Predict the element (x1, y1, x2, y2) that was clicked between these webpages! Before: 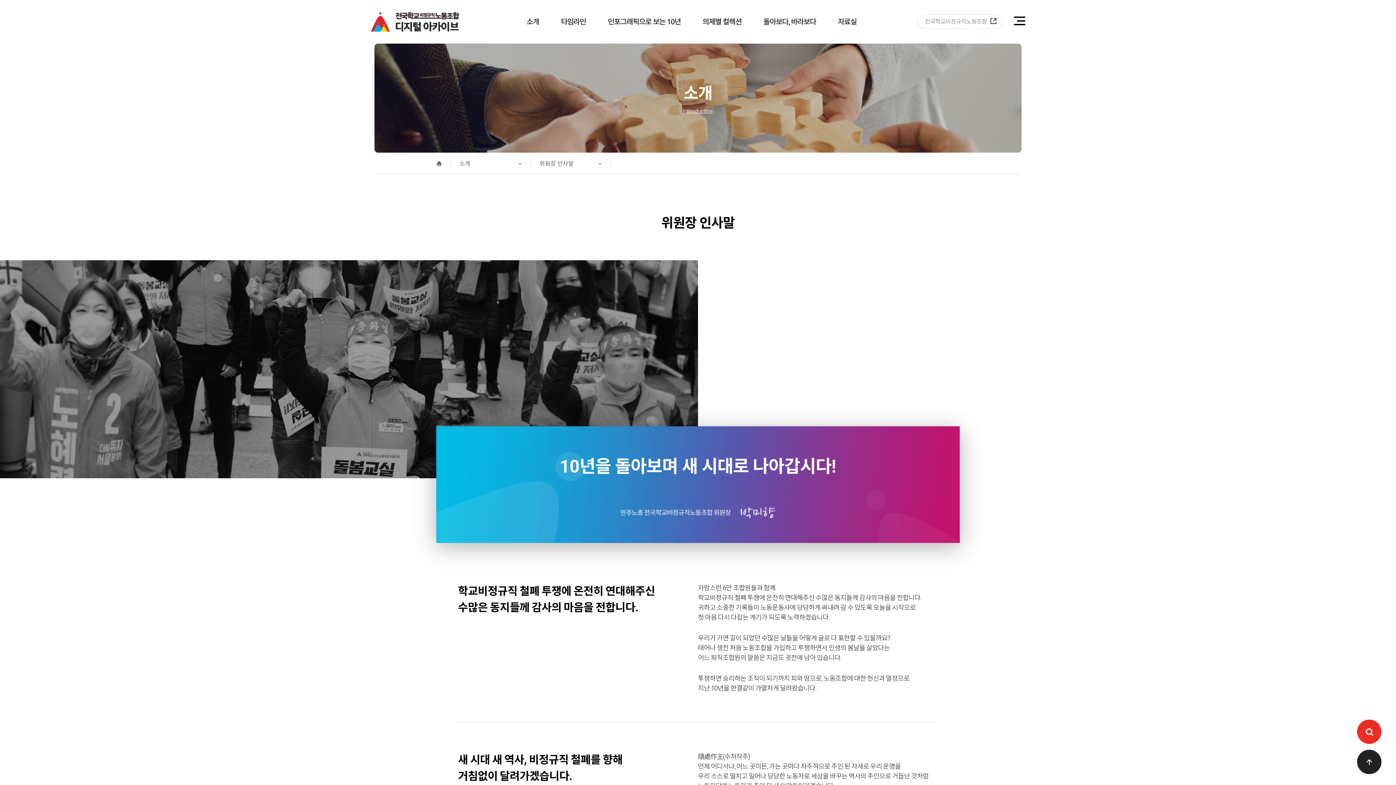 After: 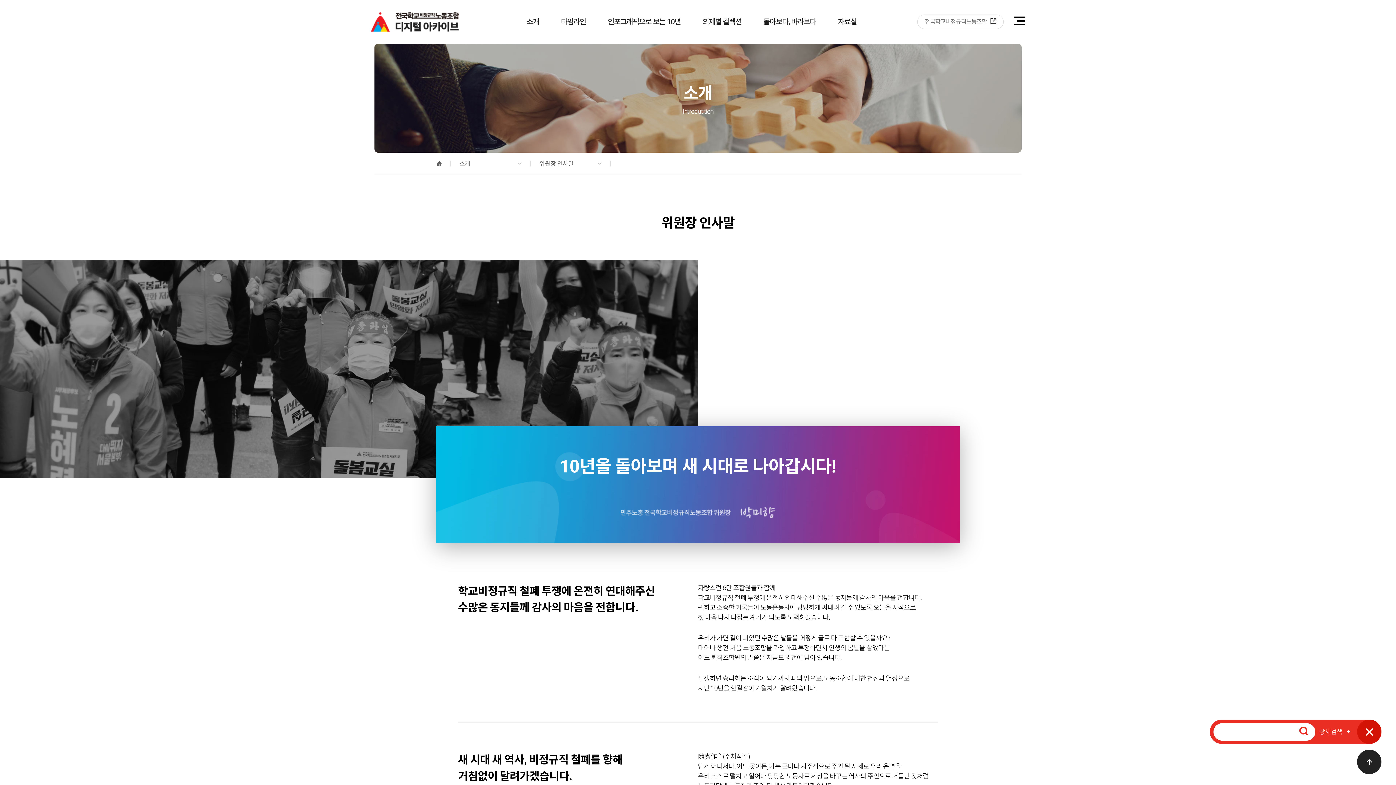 Action: bbox: (1357, 720, 1381, 744)